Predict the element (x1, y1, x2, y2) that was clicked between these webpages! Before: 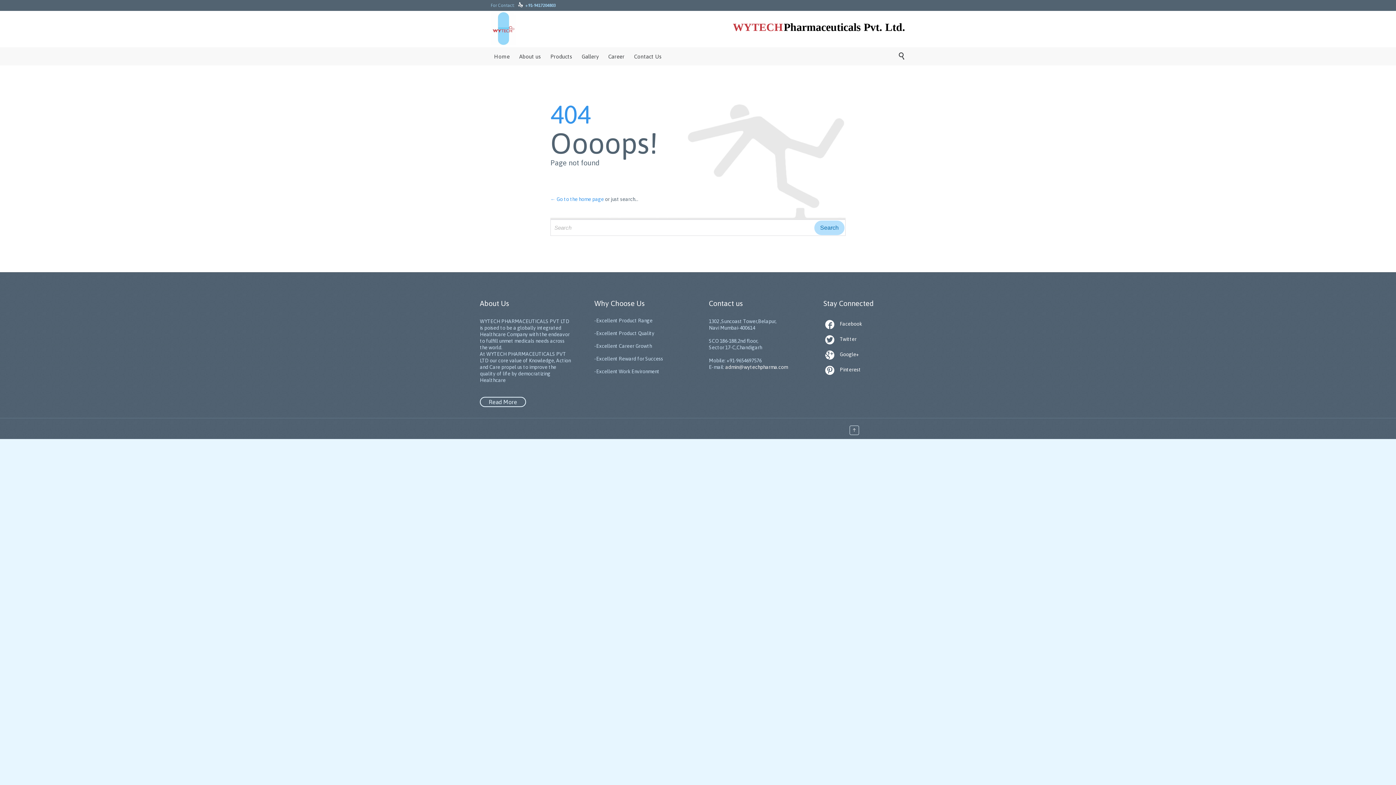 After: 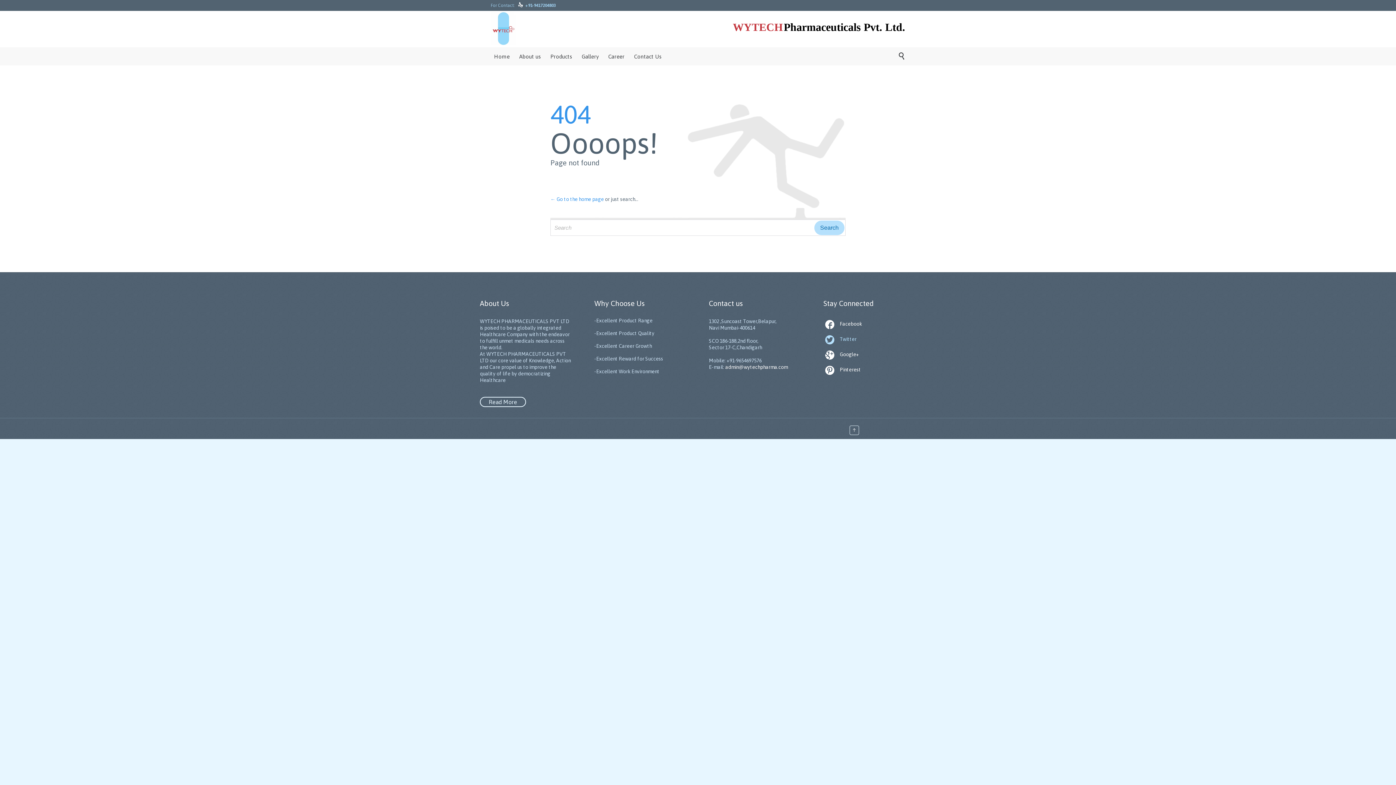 Action: label: 
Twitter bbox: (825, 333, 914, 345)